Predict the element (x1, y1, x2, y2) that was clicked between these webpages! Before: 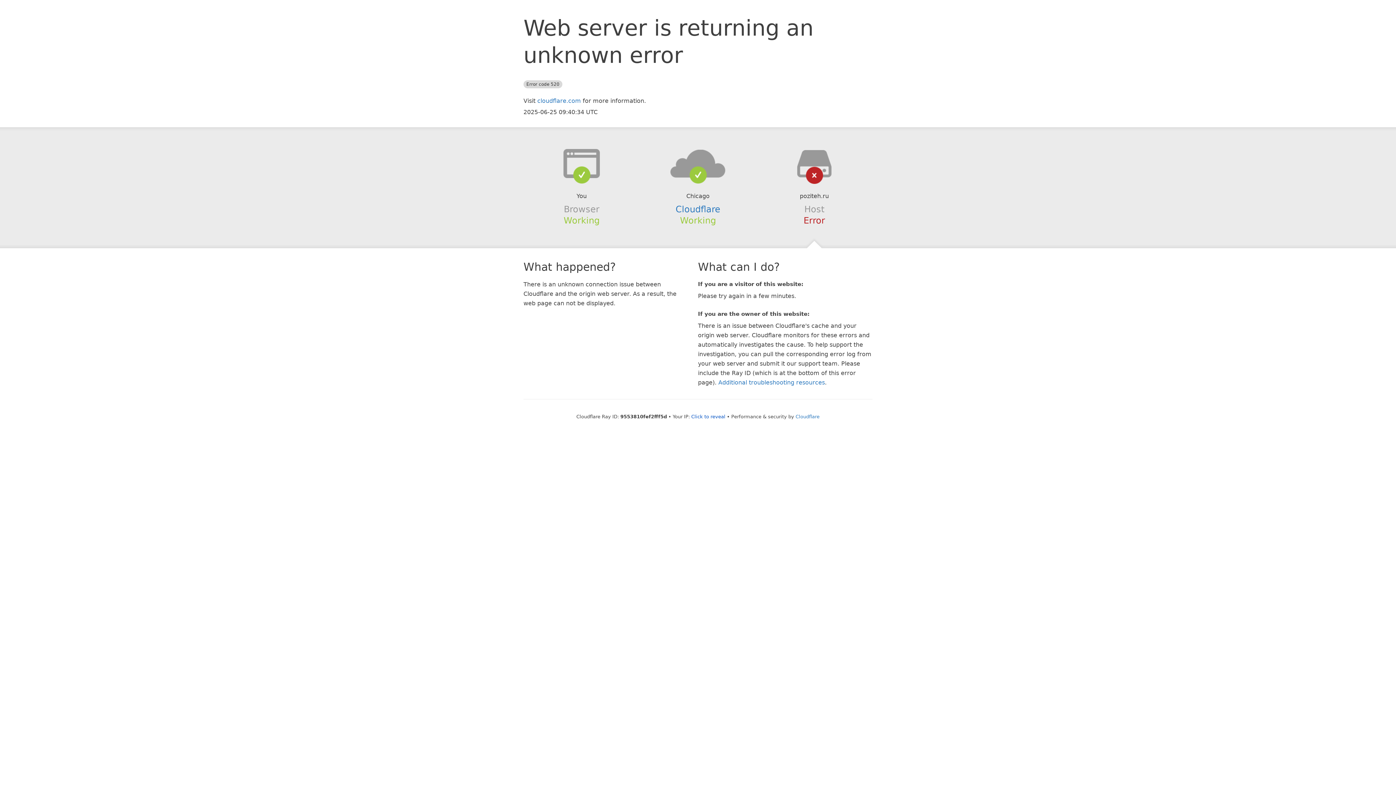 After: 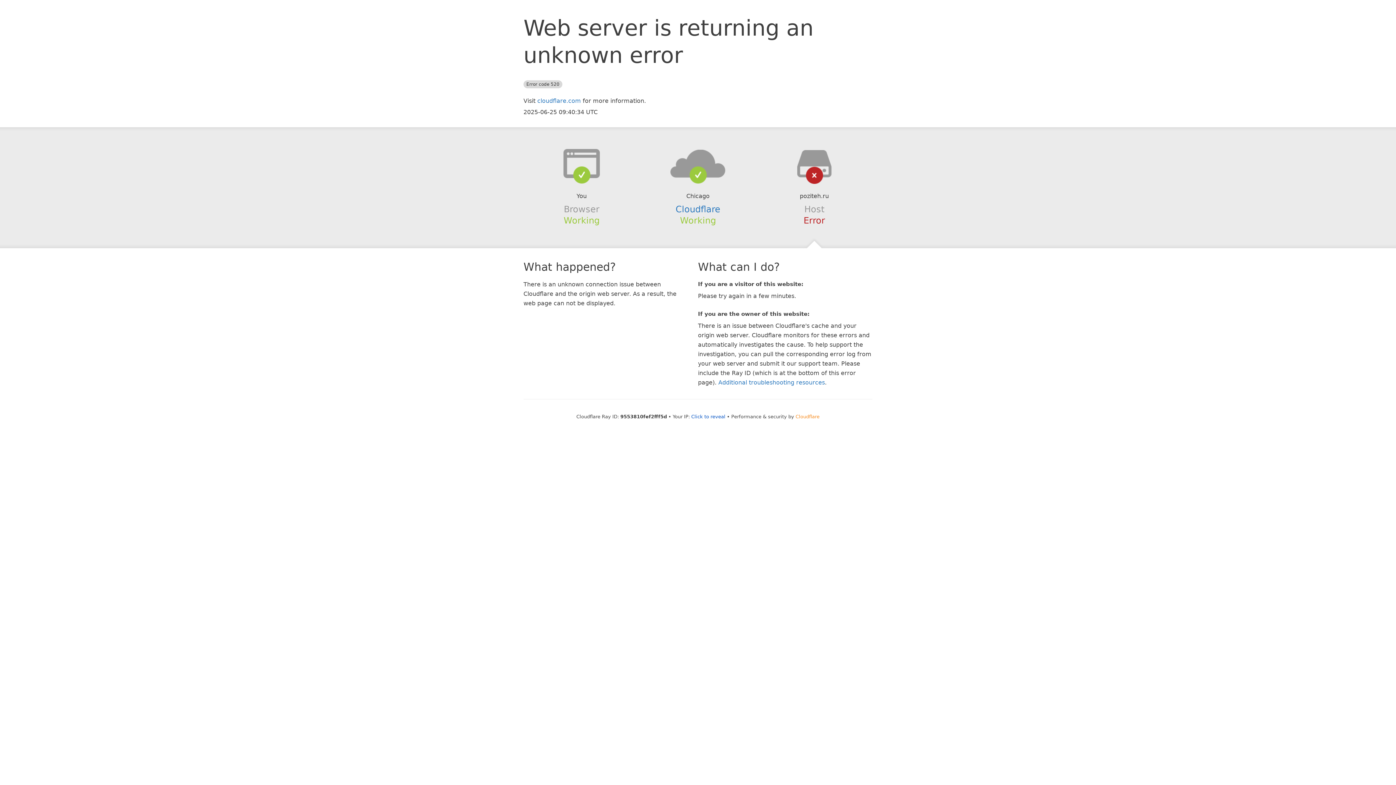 Action: label: Cloudflare bbox: (795, 414, 819, 419)